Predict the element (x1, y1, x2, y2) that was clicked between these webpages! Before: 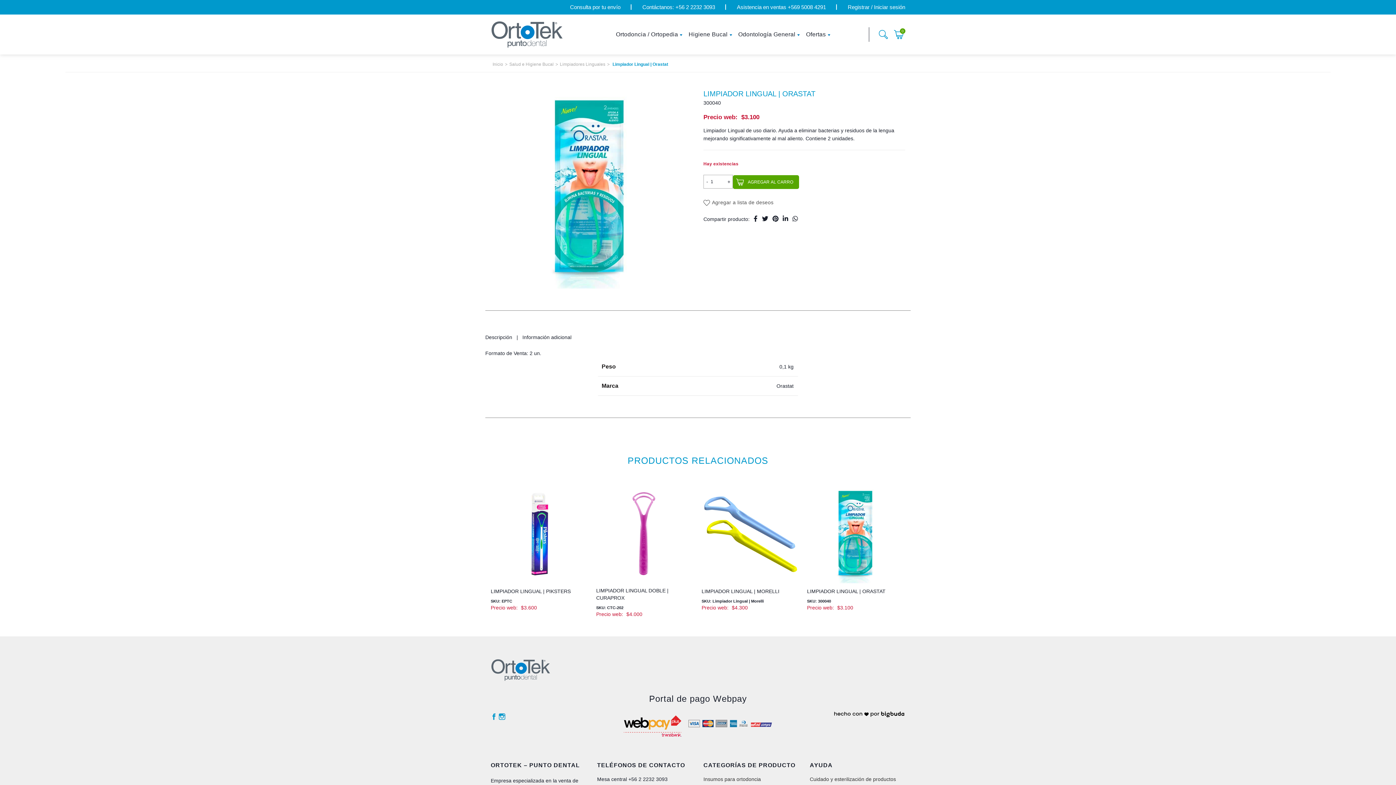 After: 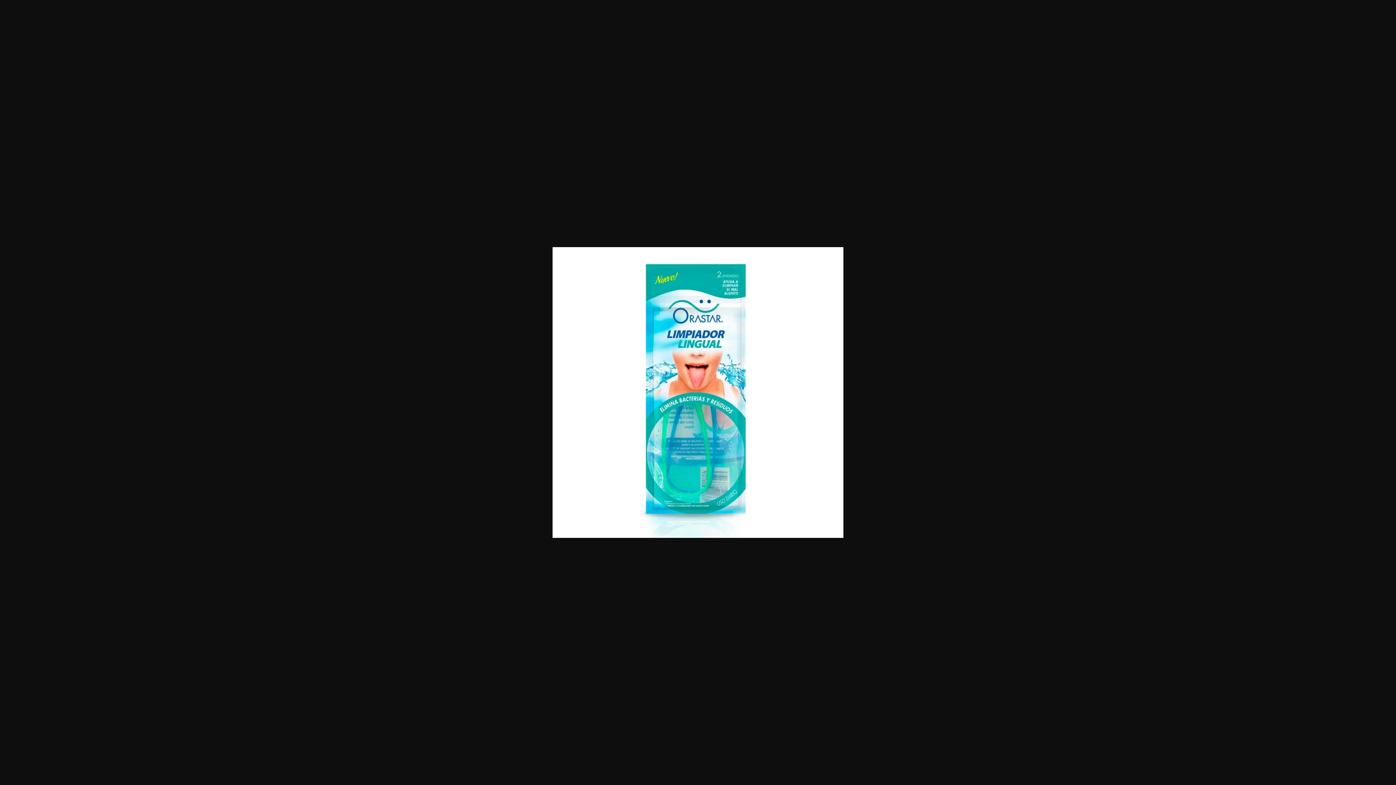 Action: bbox: (490, 185, 690, 191)